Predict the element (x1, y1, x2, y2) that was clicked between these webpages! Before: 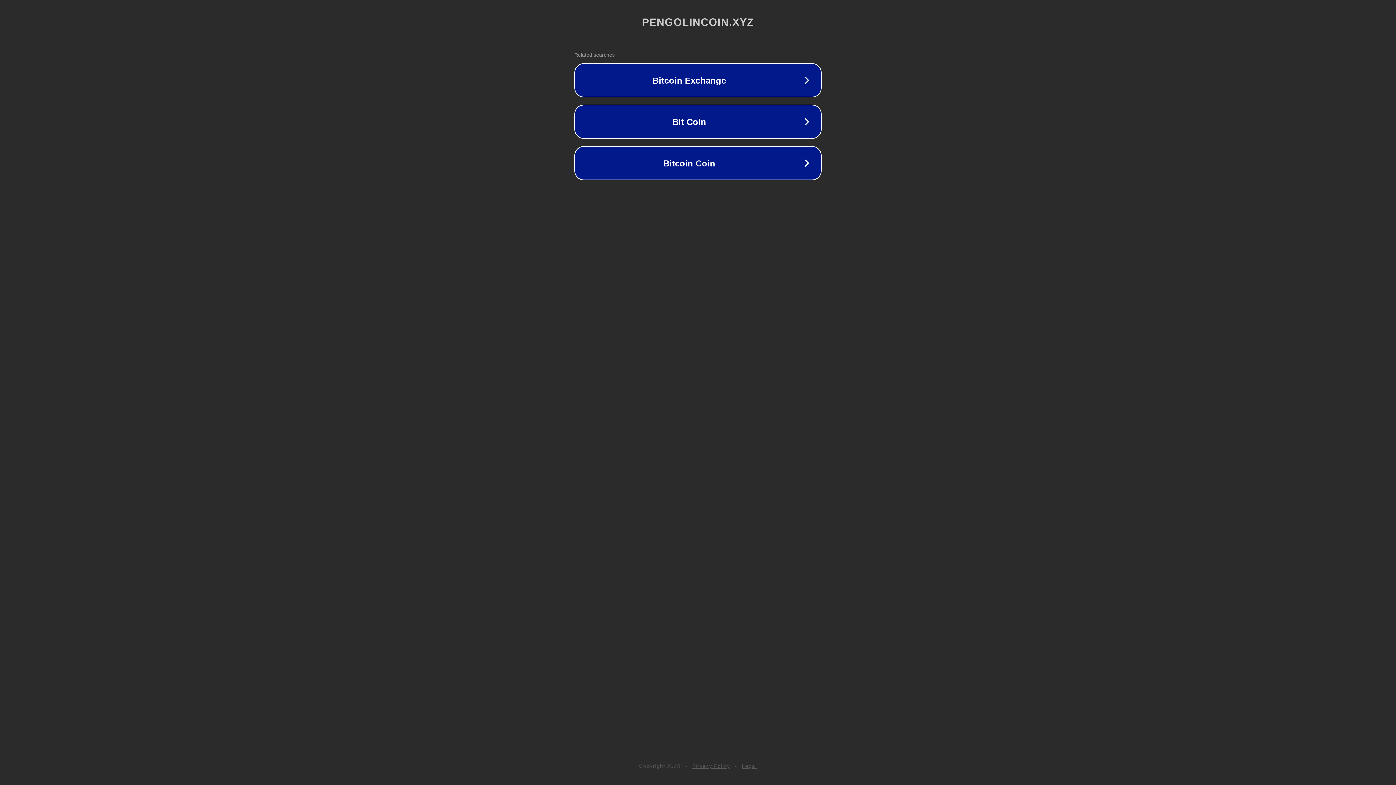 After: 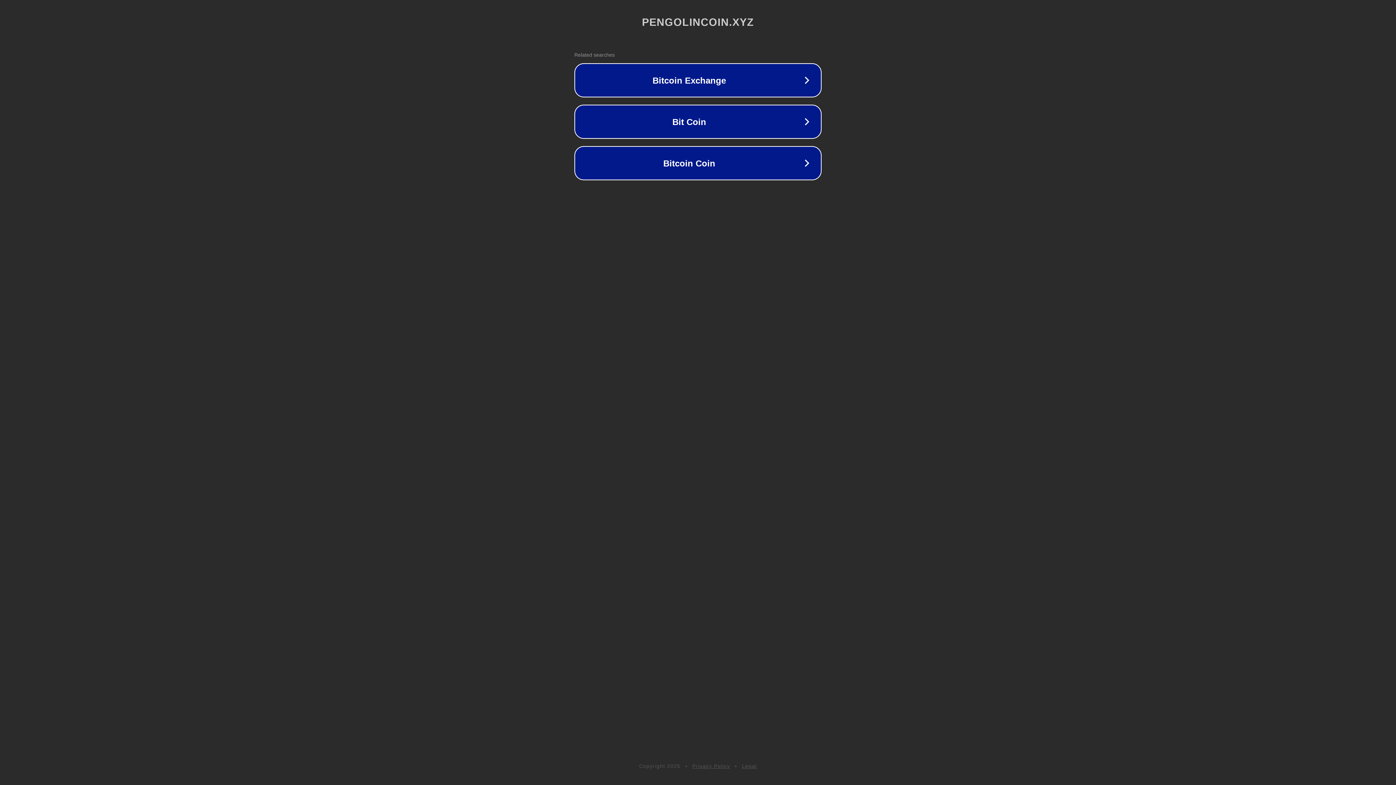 Action: label: Privacy Policy bbox: (692, 763, 730, 769)